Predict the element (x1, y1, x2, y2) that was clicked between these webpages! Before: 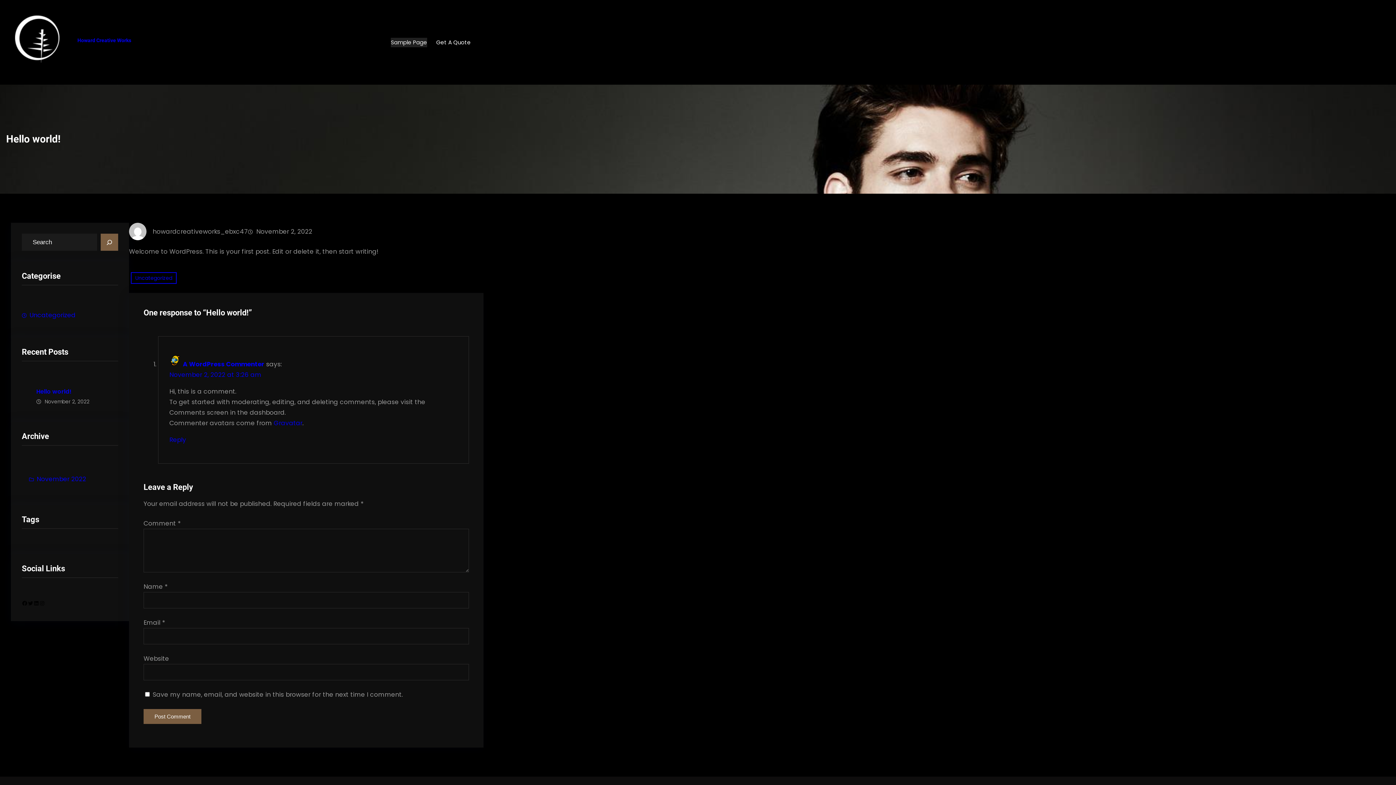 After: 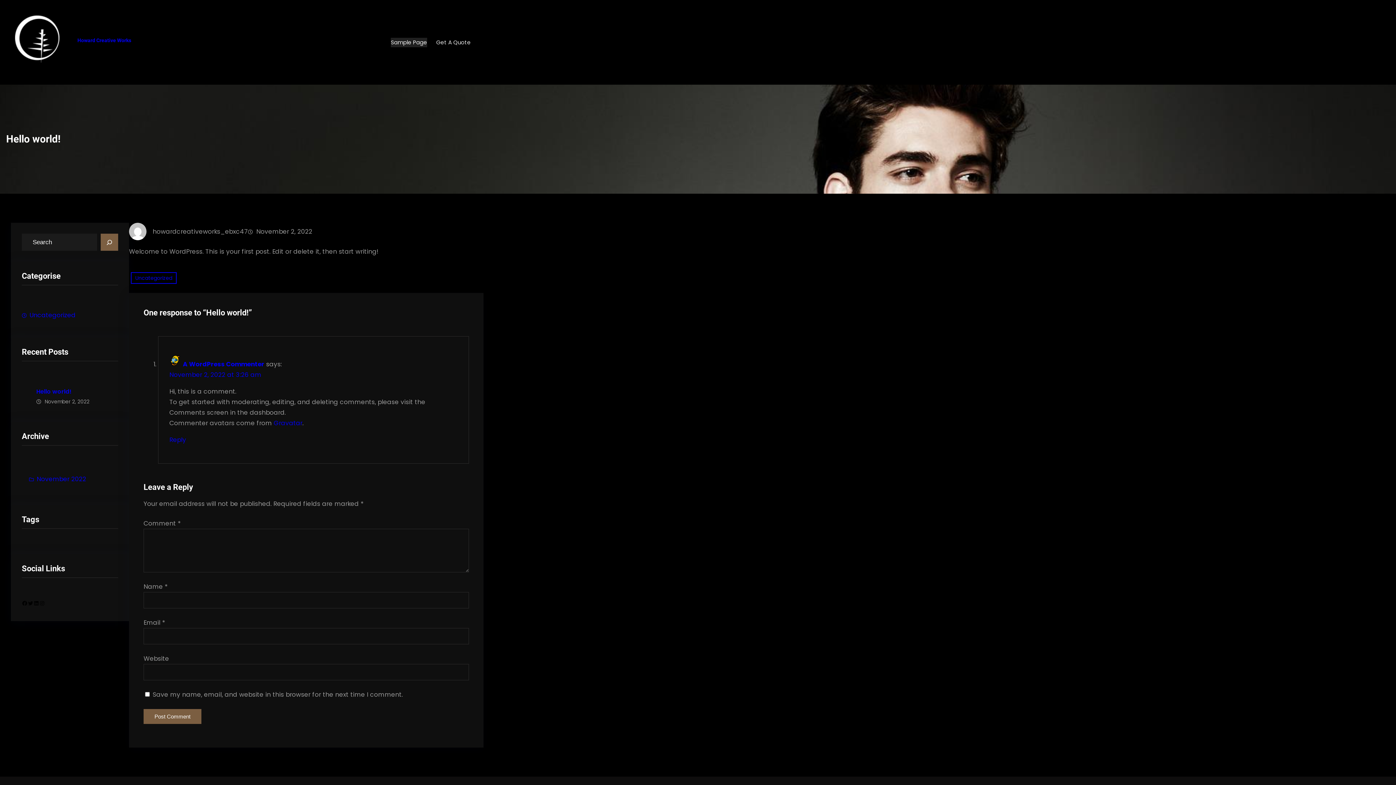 Action: bbox: (427, 35, 480, 48) label: Get A Quote